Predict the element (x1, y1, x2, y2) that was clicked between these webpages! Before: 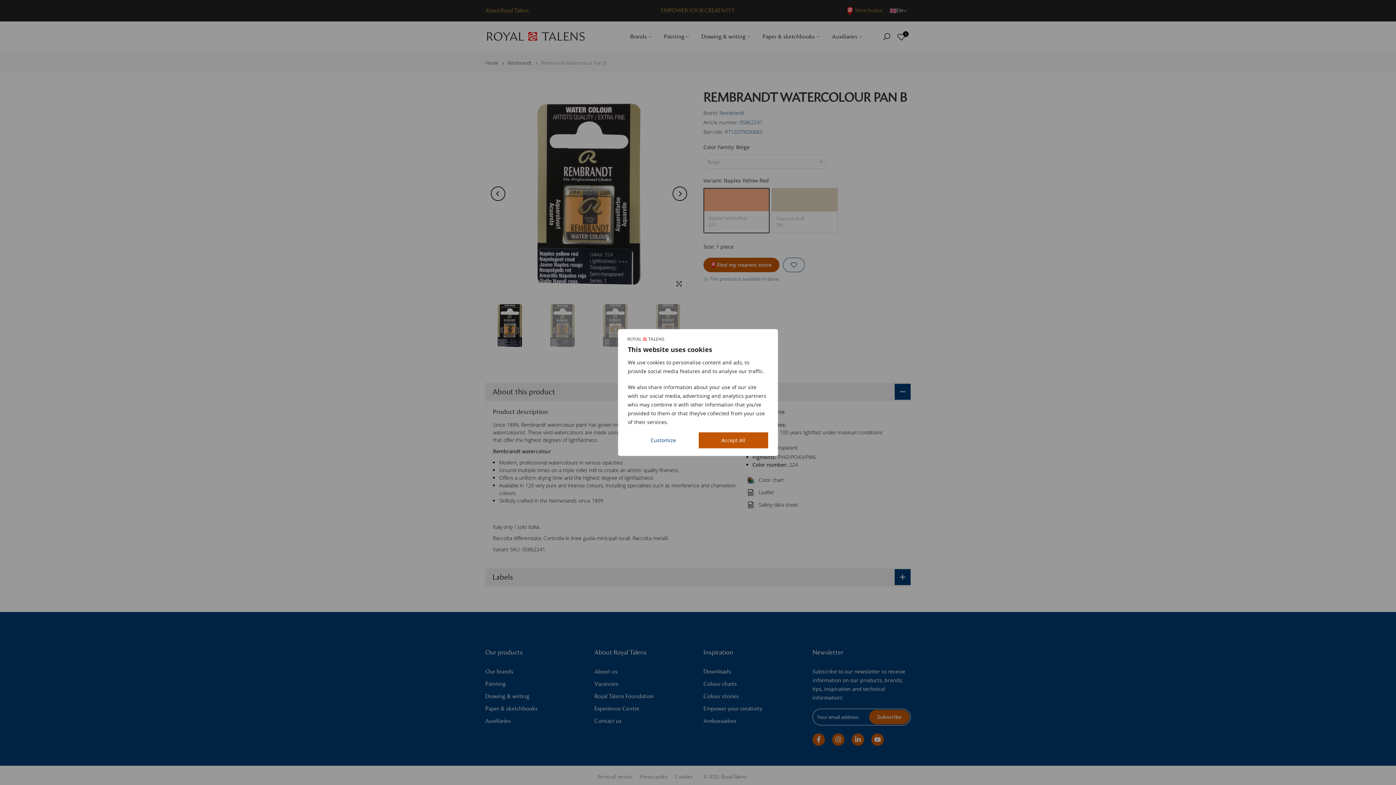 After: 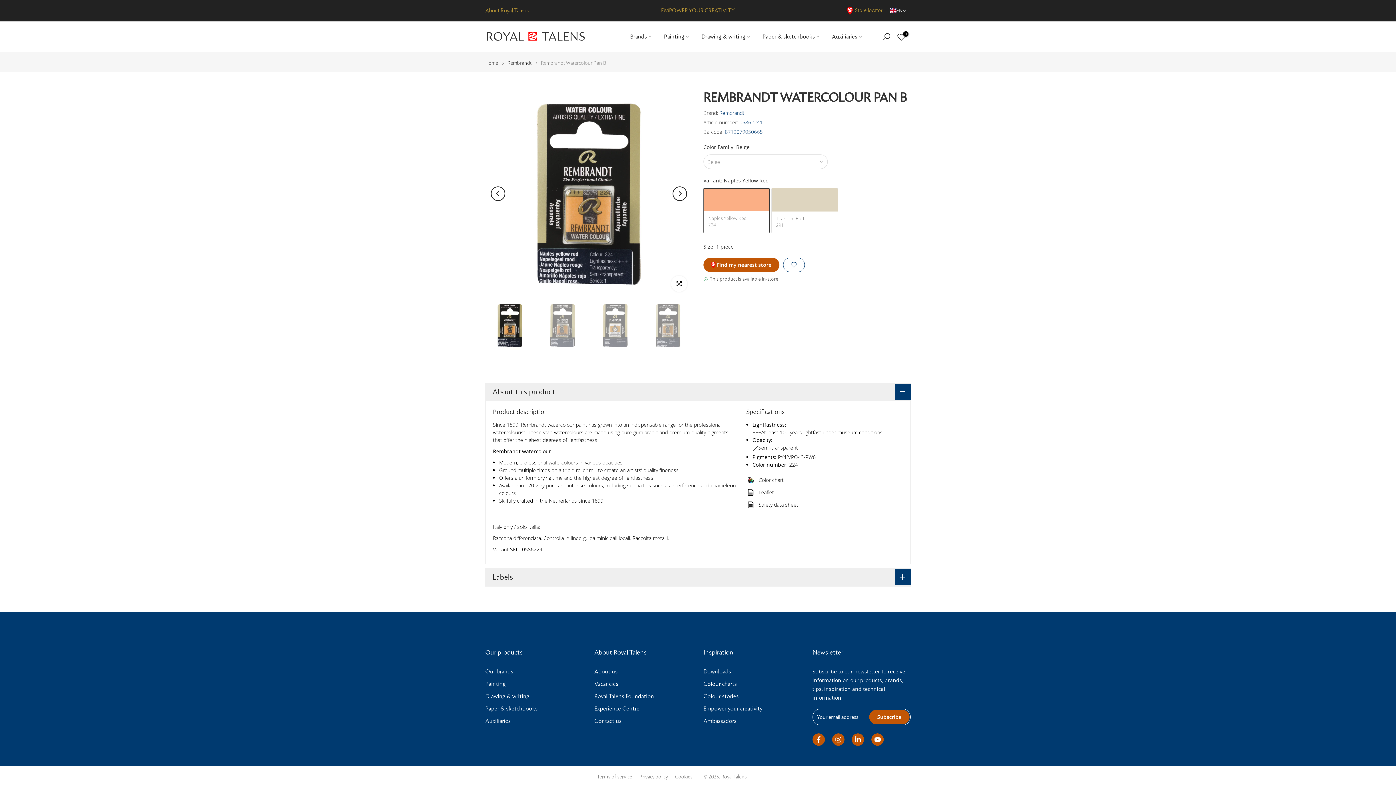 Action: label: Accept All bbox: (698, 432, 768, 448)